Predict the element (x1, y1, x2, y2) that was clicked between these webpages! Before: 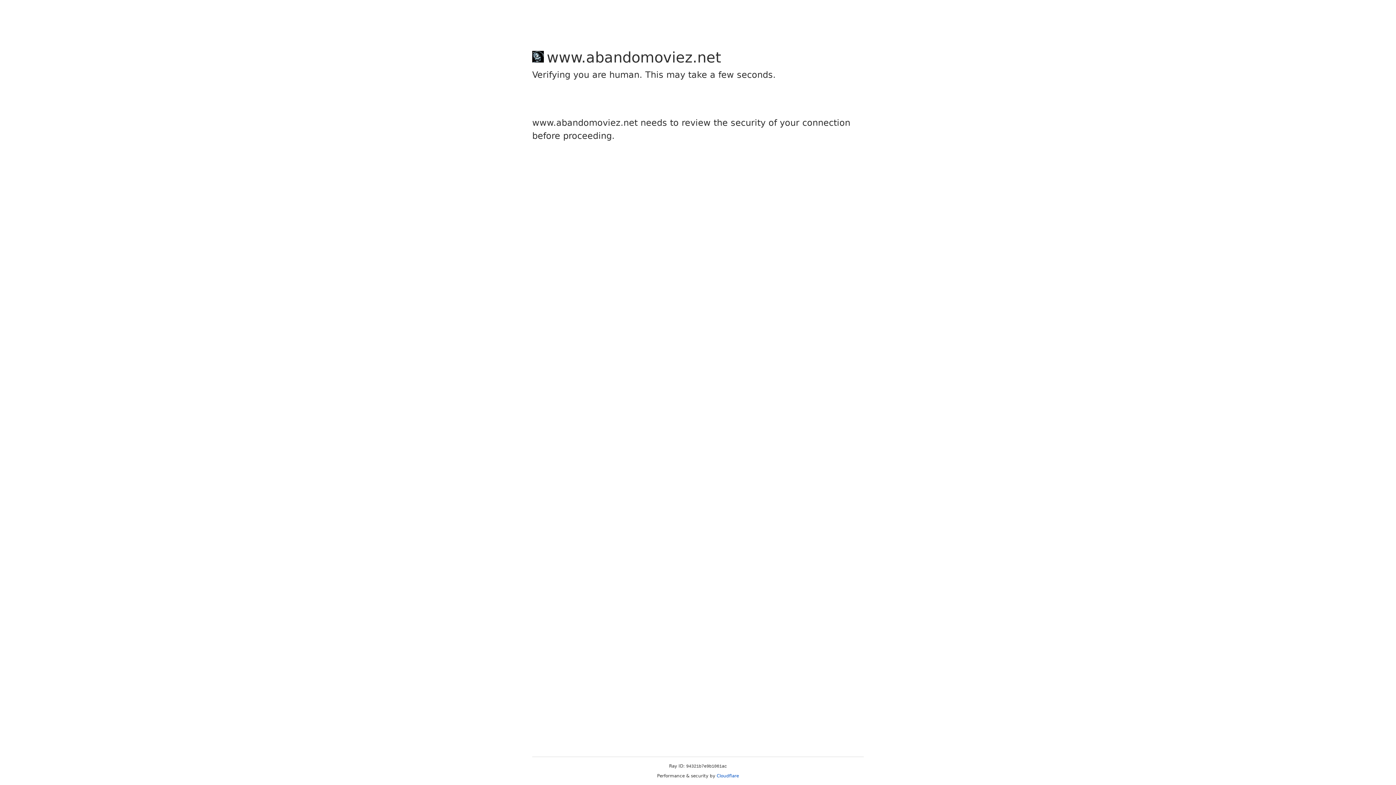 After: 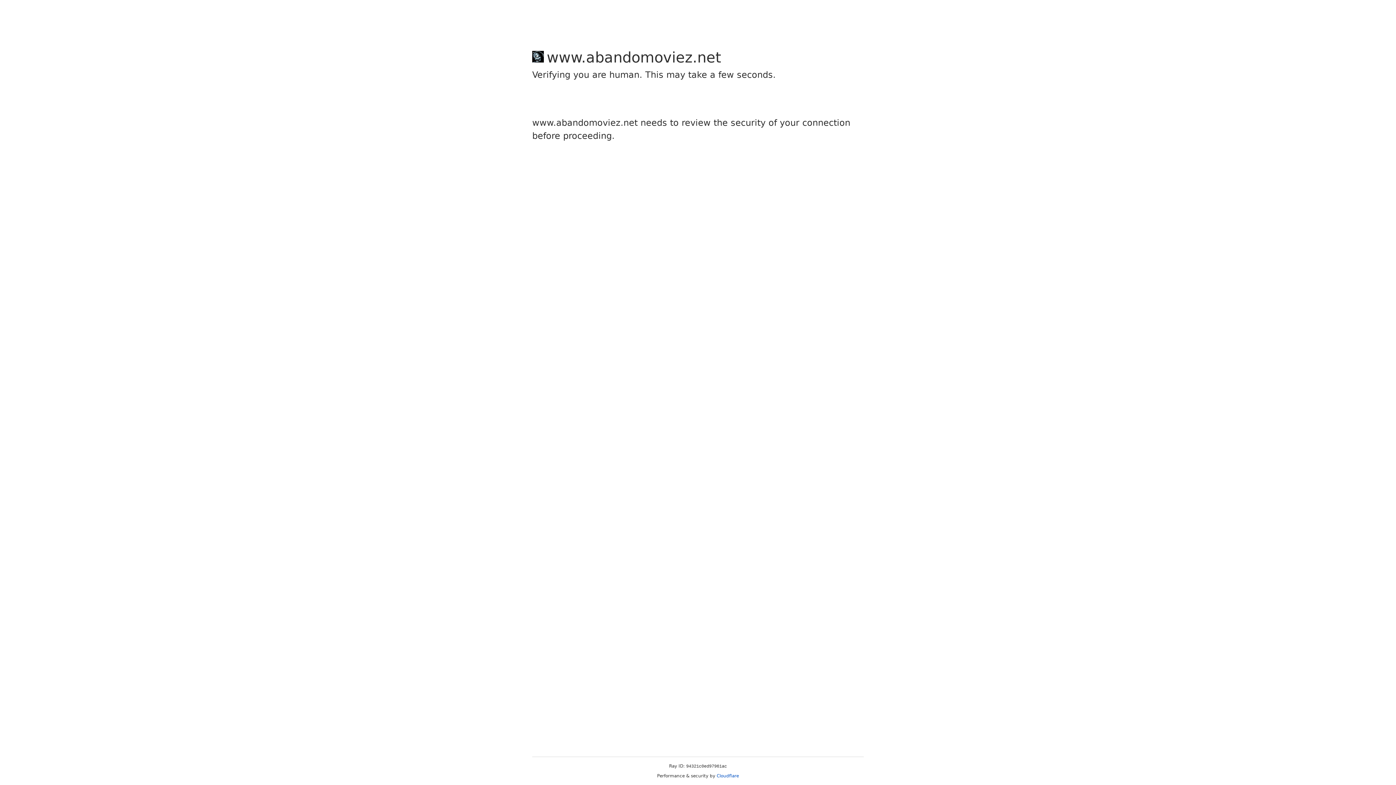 Action: label: Cloudflare bbox: (716, 773, 739, 778)